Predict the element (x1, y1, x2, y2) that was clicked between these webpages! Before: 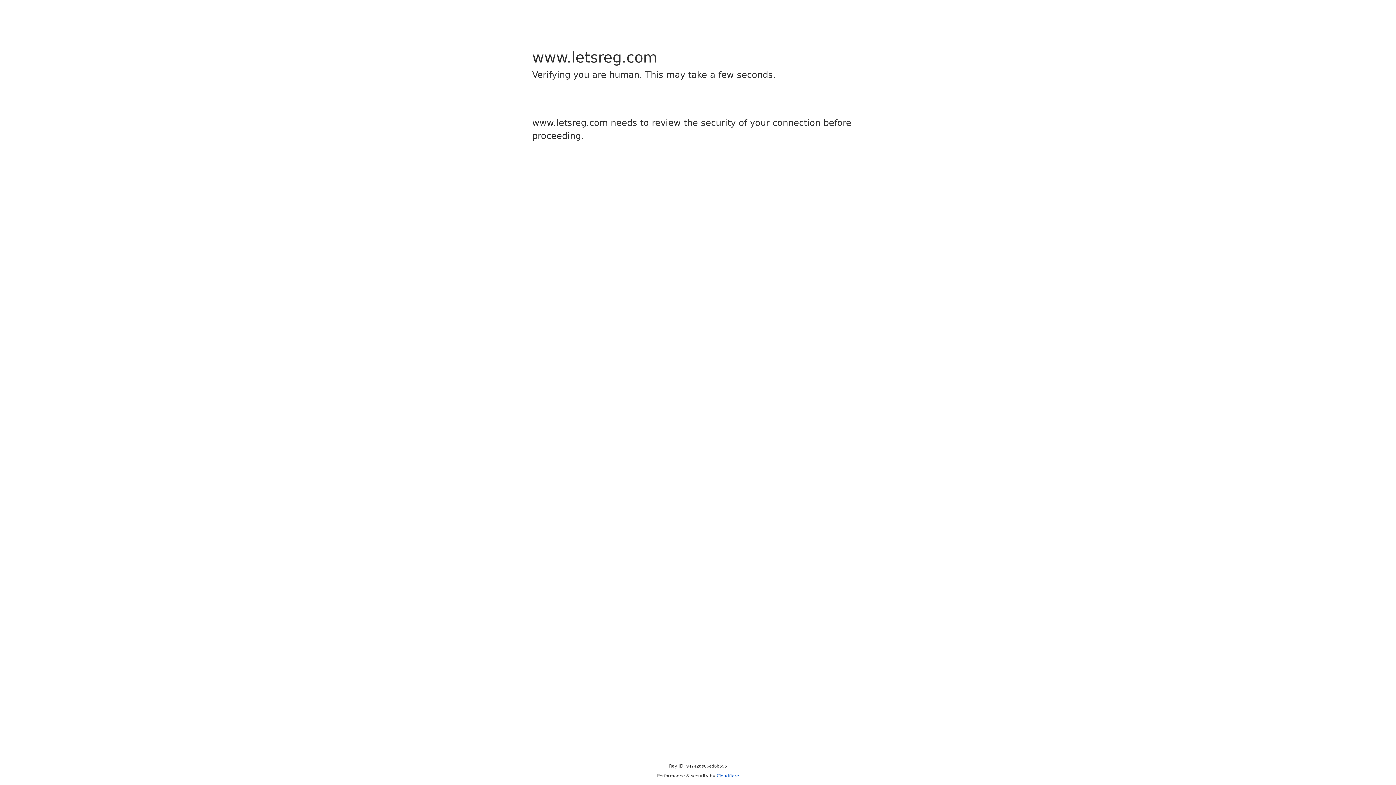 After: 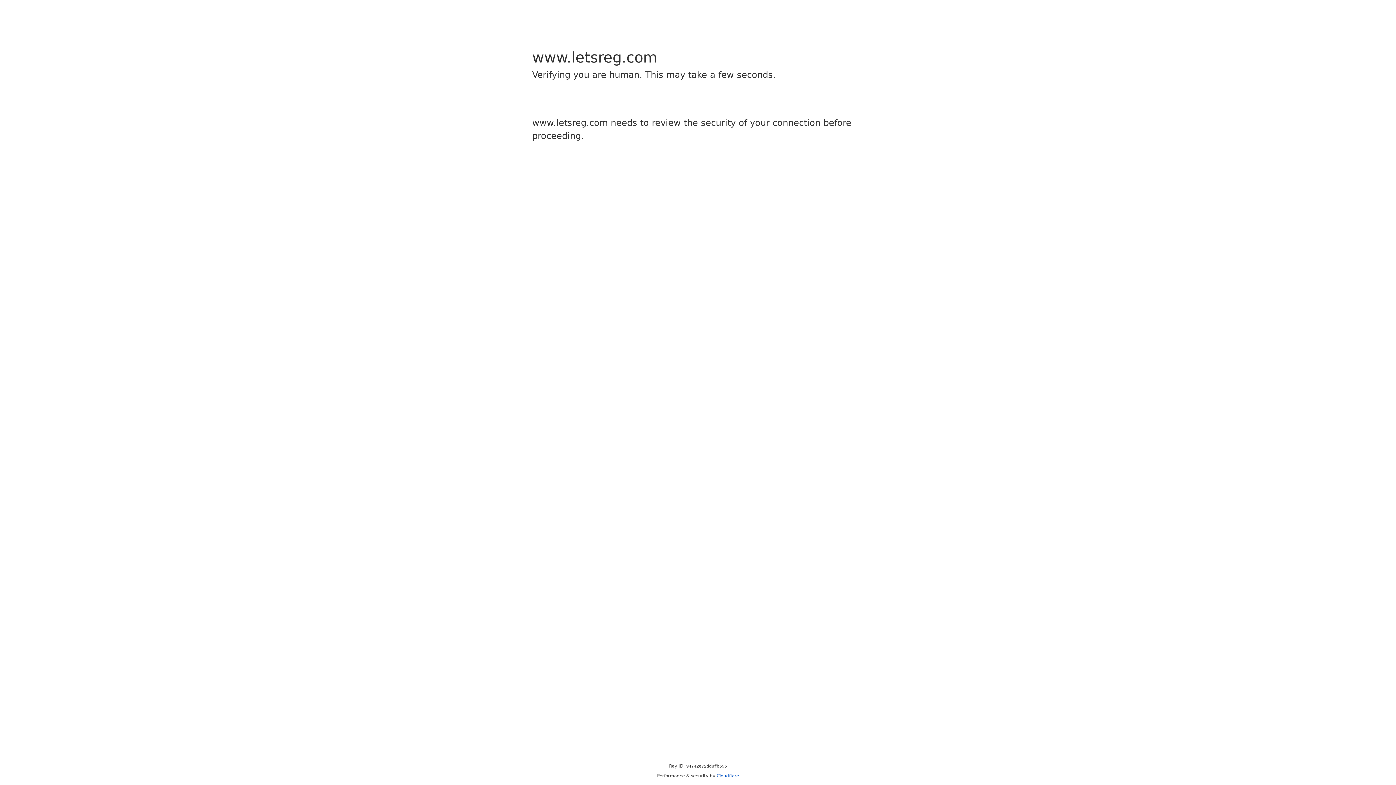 Action: bbox: (716, 773, 739, 778) label: Cloudflare